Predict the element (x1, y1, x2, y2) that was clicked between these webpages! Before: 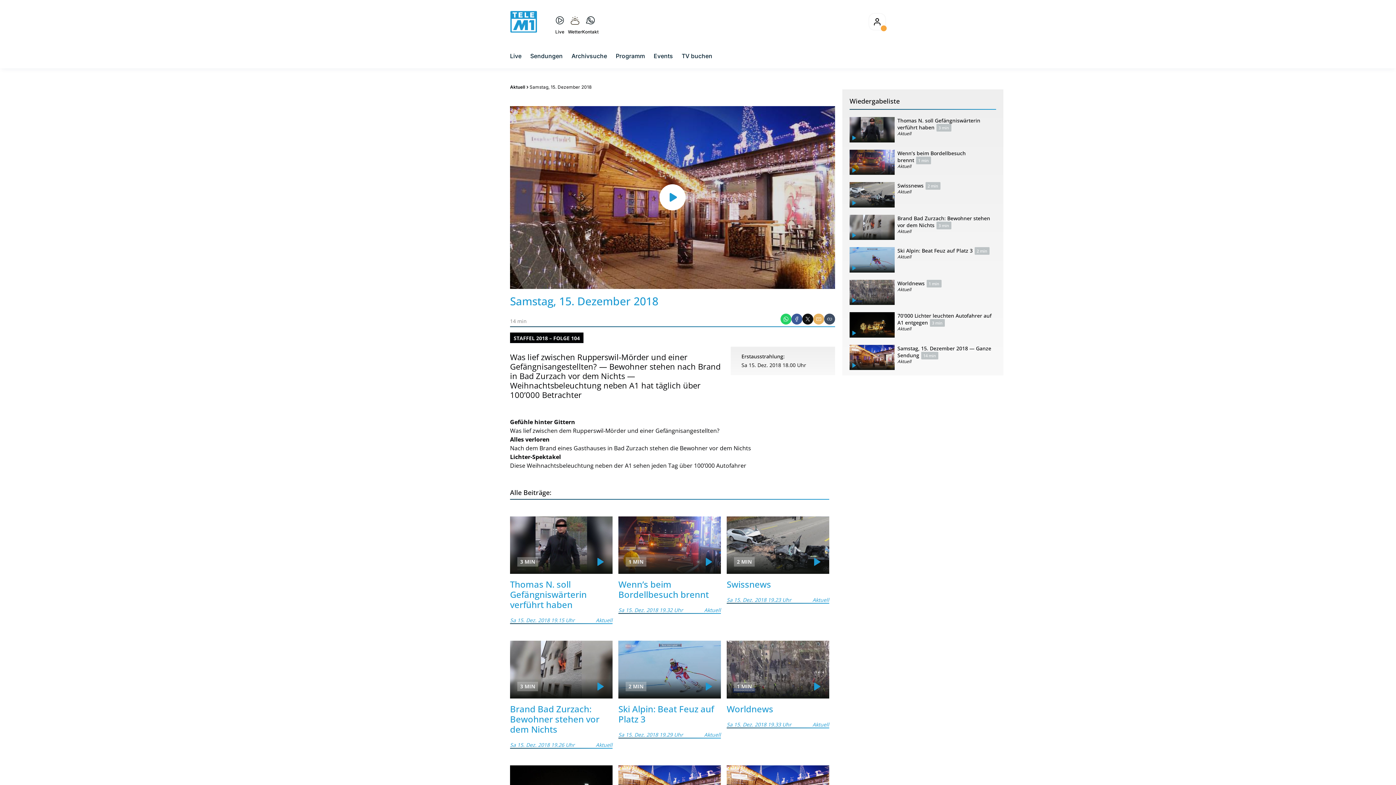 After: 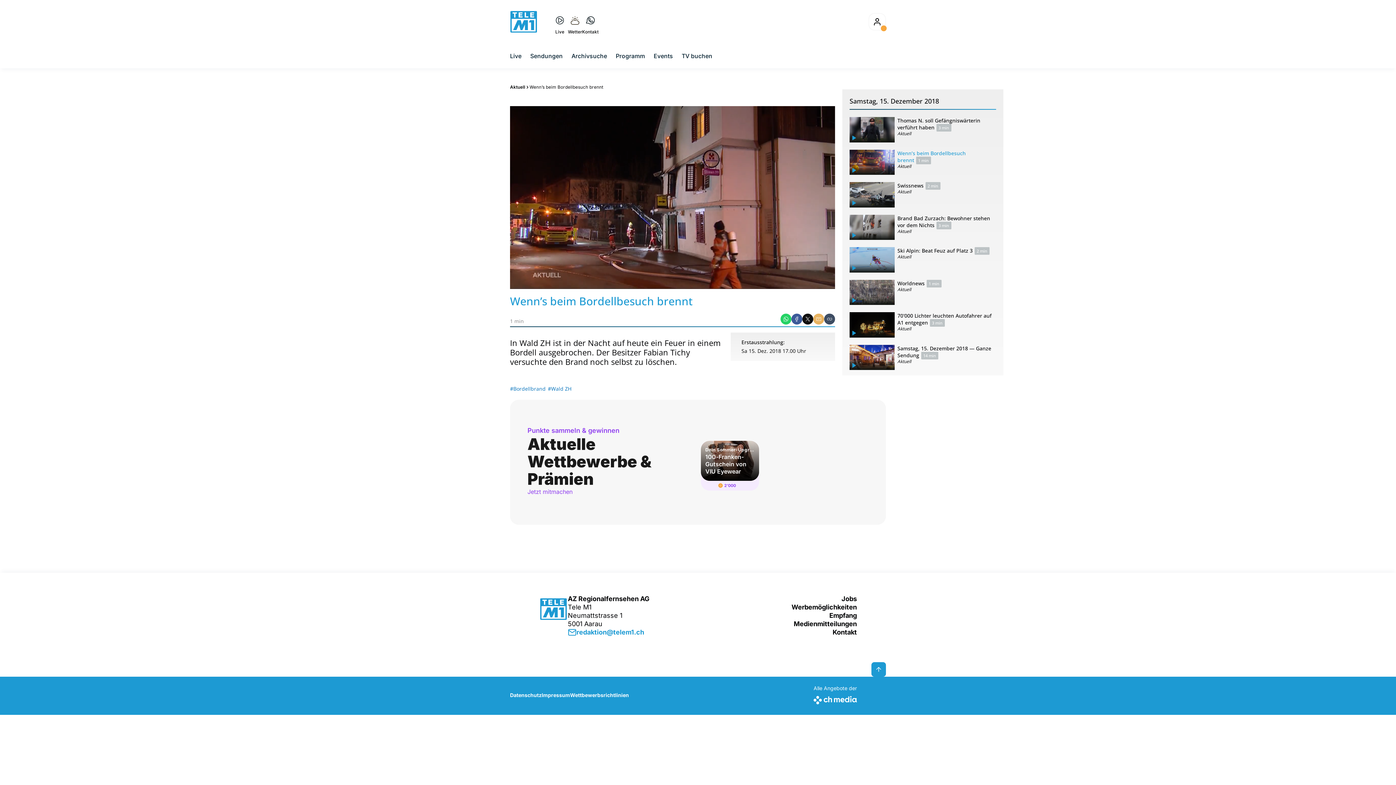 Action: label: 1 MIN
Wenn’s beim Bordellbesuch brennt
Sa 15. Dez. 2018 19.32 Uhr
Aktuell bbox: (618, 516, 721, 614)